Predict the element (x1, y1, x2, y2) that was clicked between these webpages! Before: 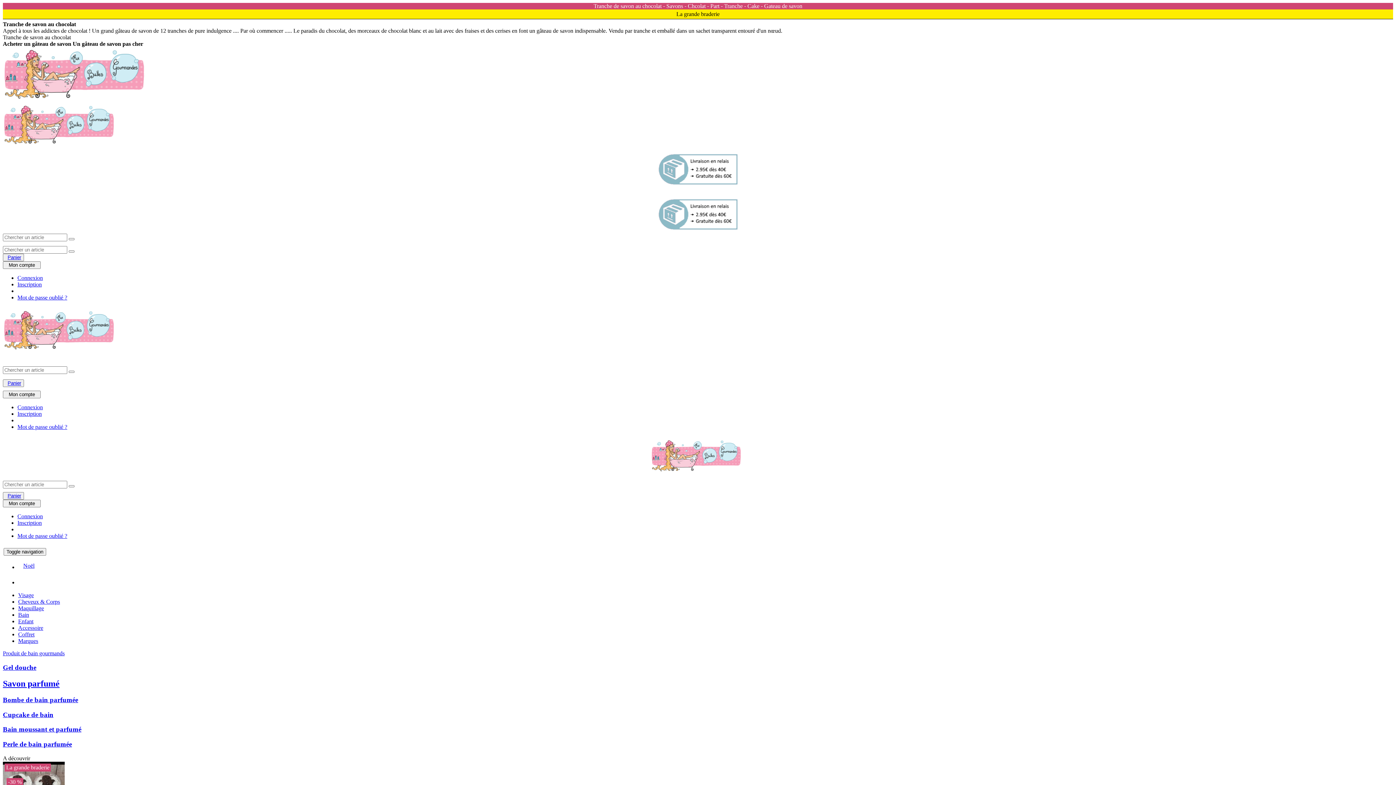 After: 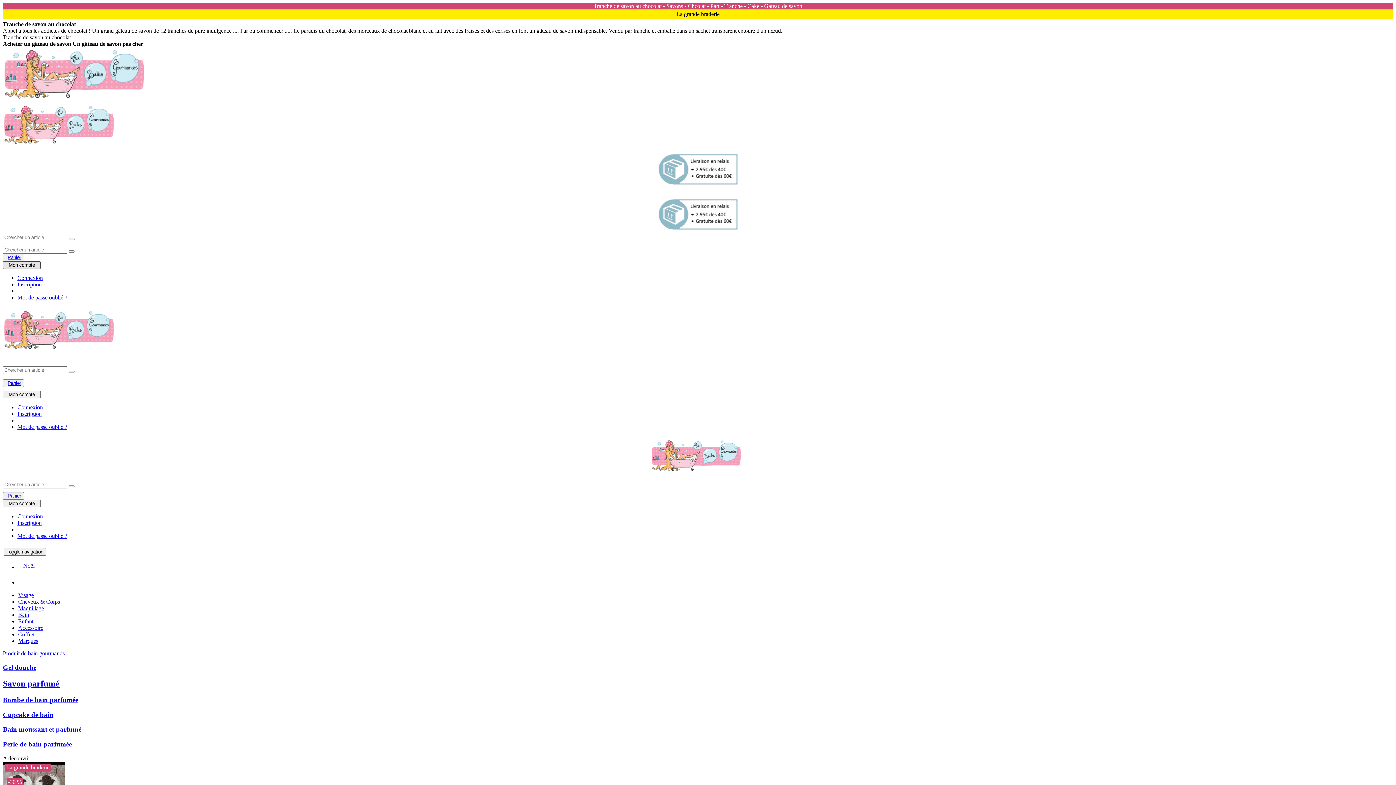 Action: label:   Mon compte   bbox: (2, 261, 40, 269)